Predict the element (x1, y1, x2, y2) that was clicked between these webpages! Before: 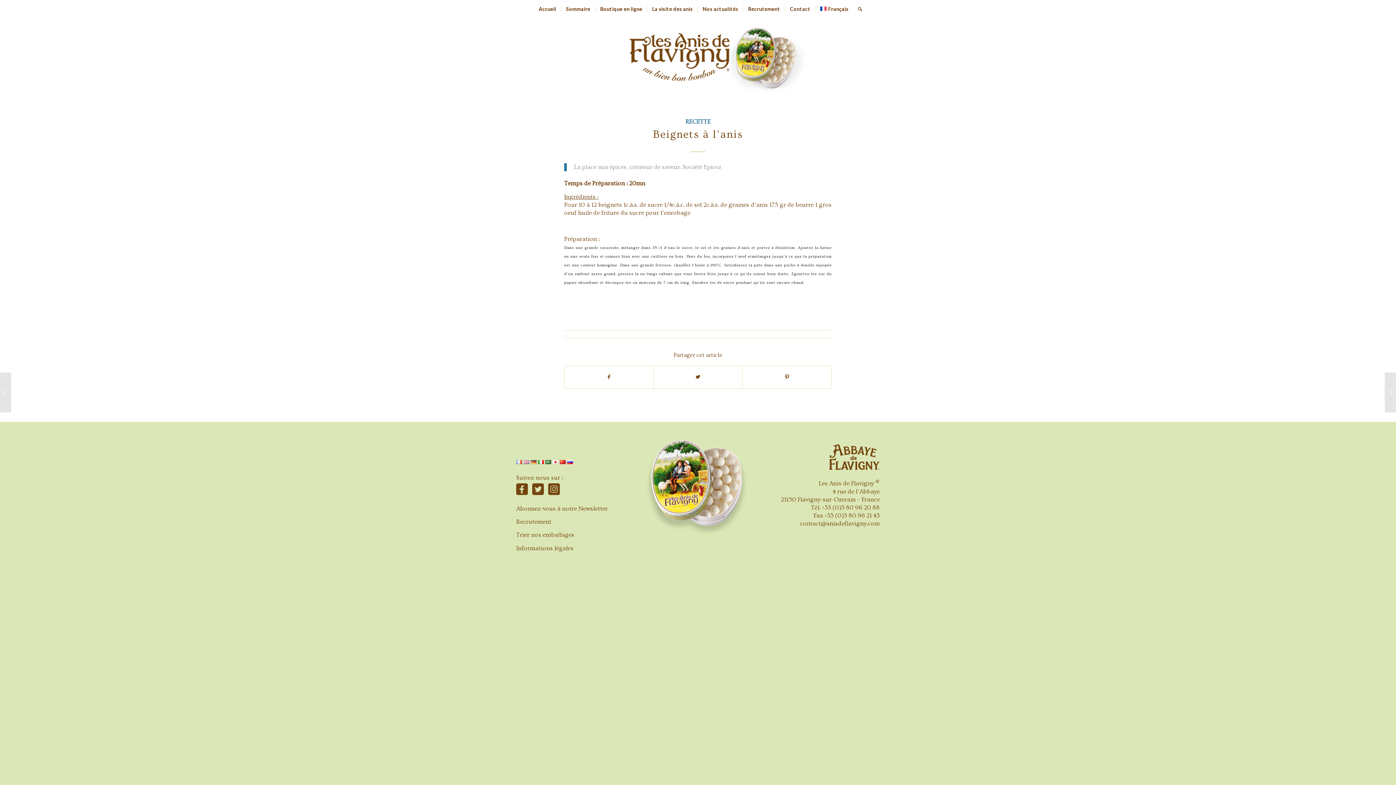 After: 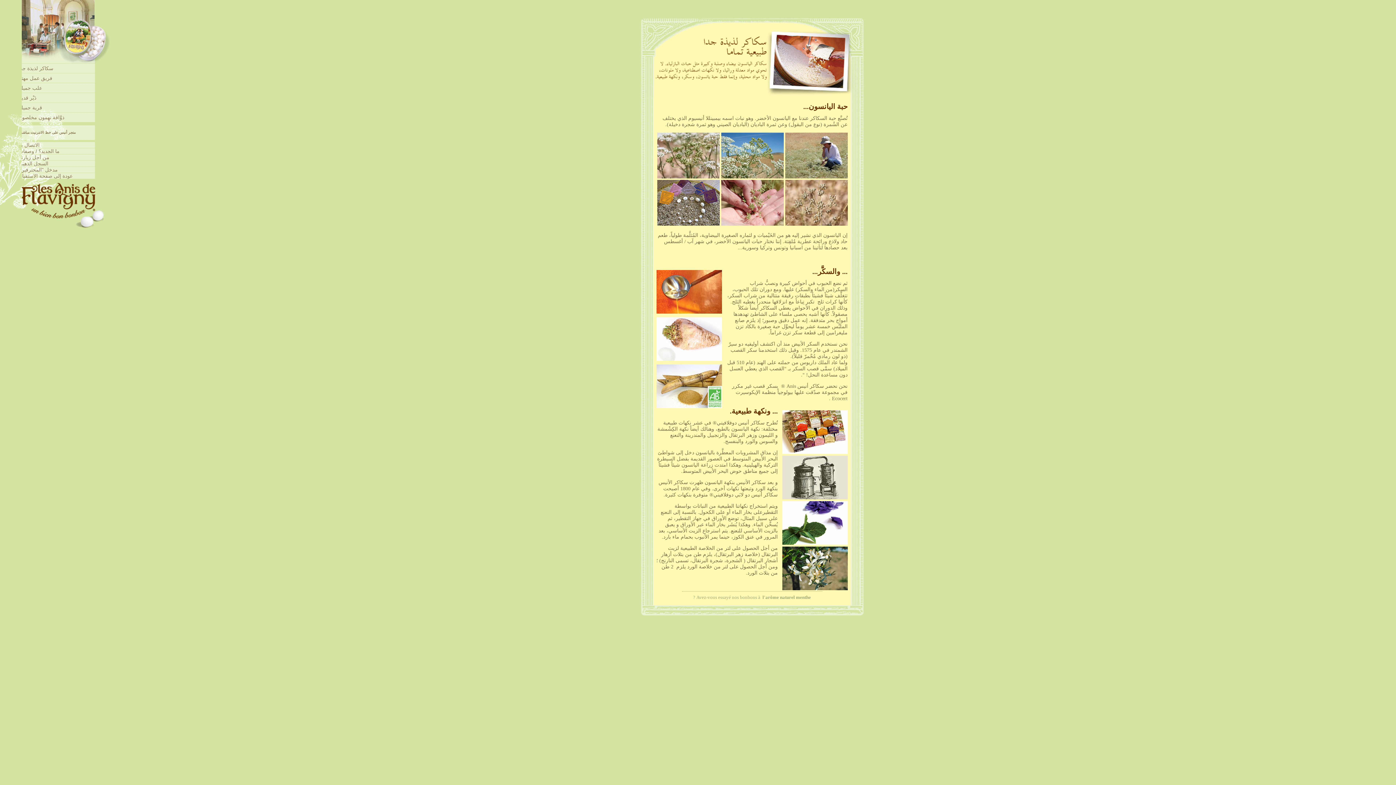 Action: bbox: (545, 458, 551, 466)